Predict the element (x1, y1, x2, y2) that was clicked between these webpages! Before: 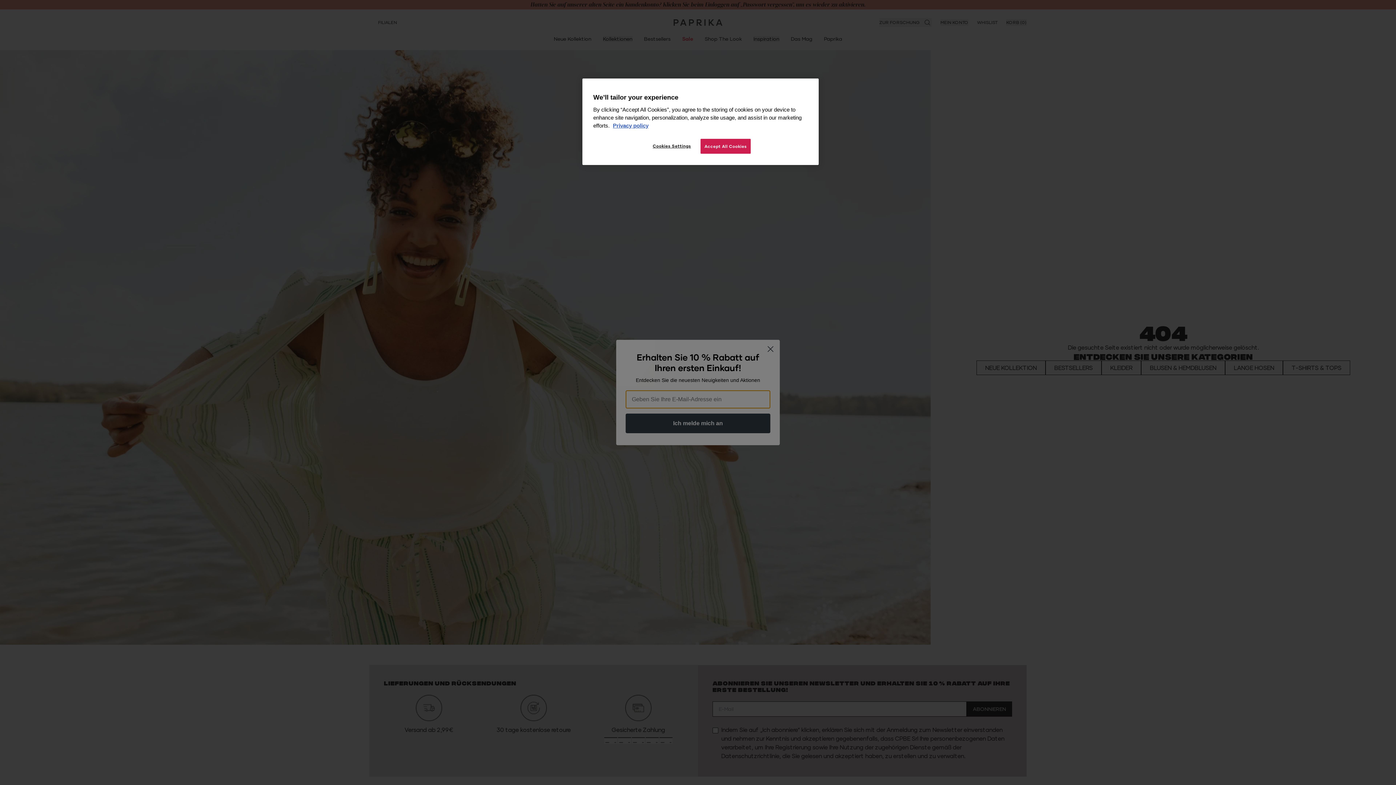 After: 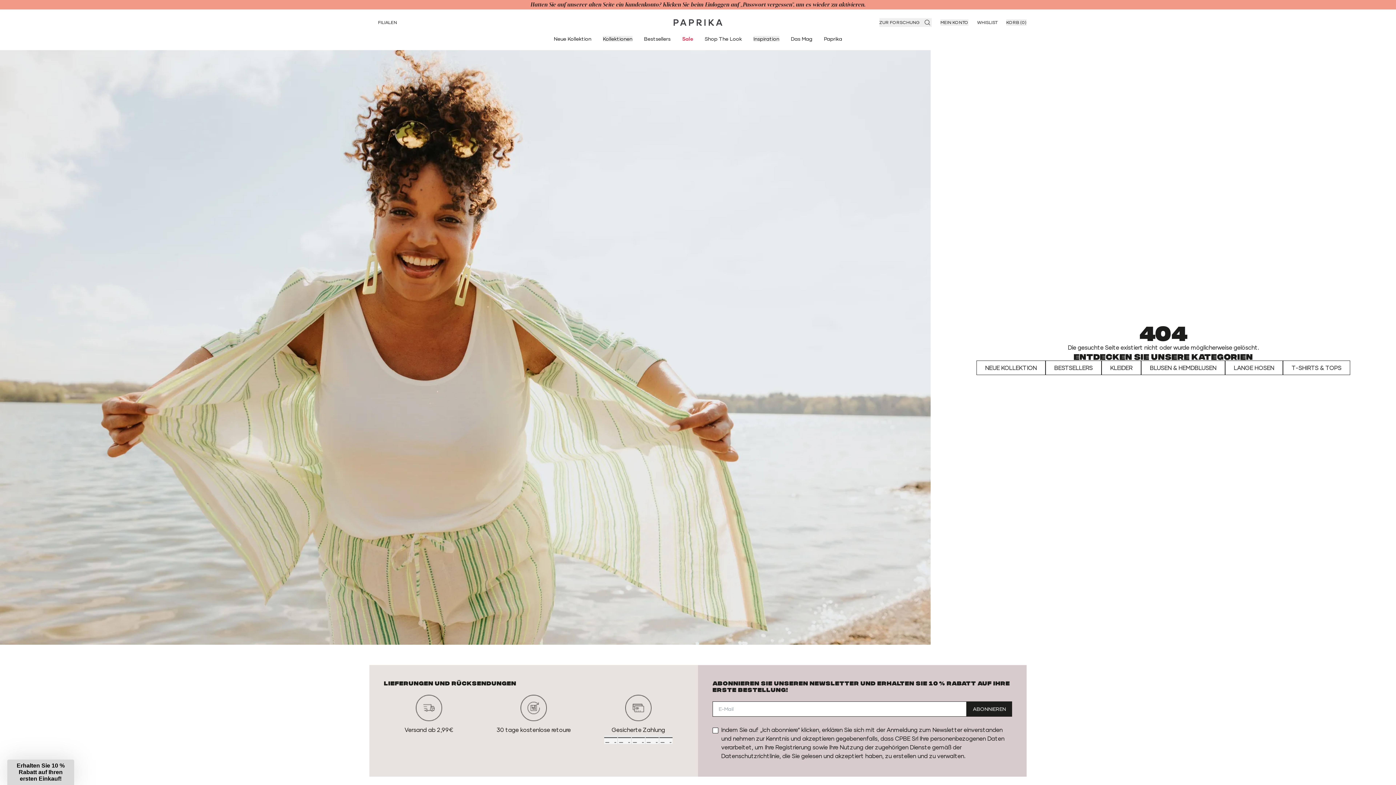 Action: label: Accept All Cookies bbox: (700, 138, 751, 153)